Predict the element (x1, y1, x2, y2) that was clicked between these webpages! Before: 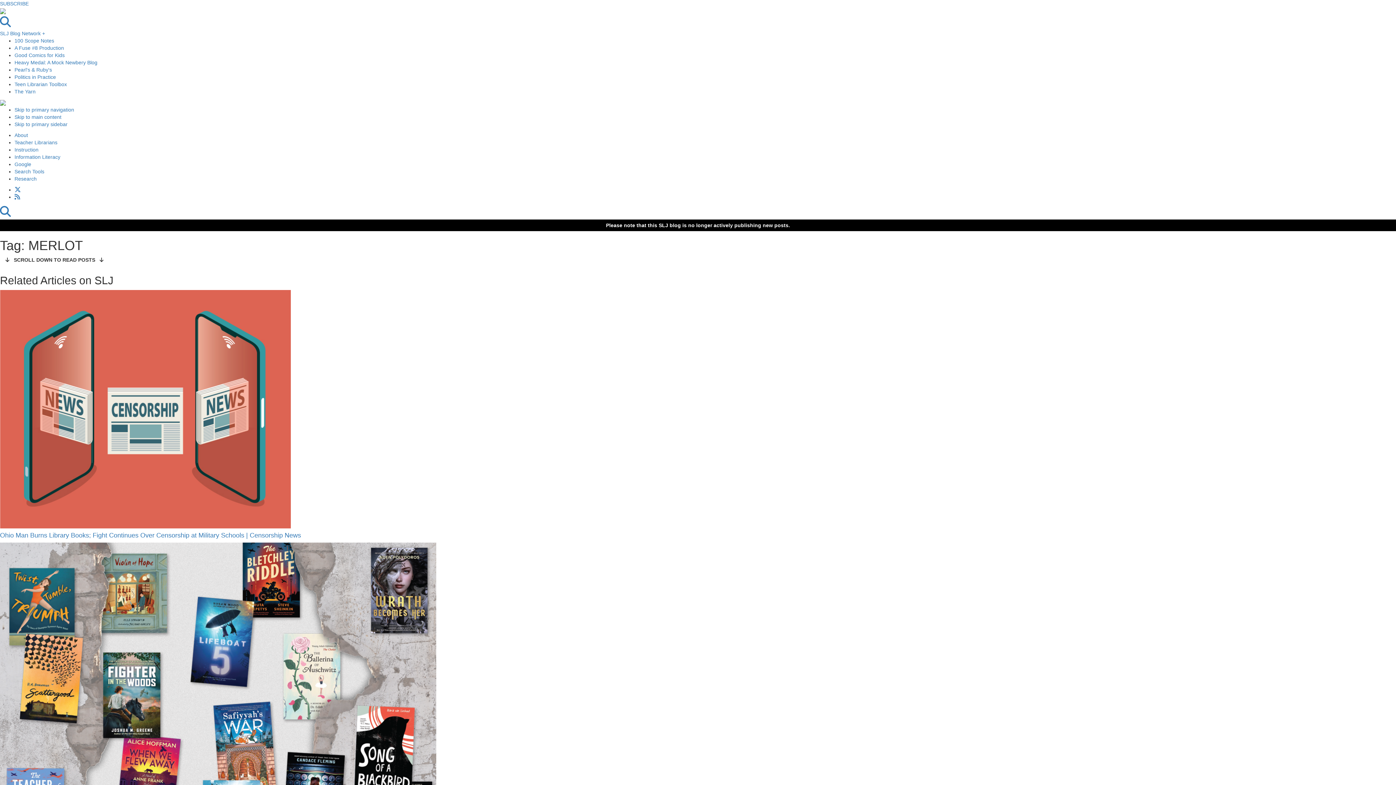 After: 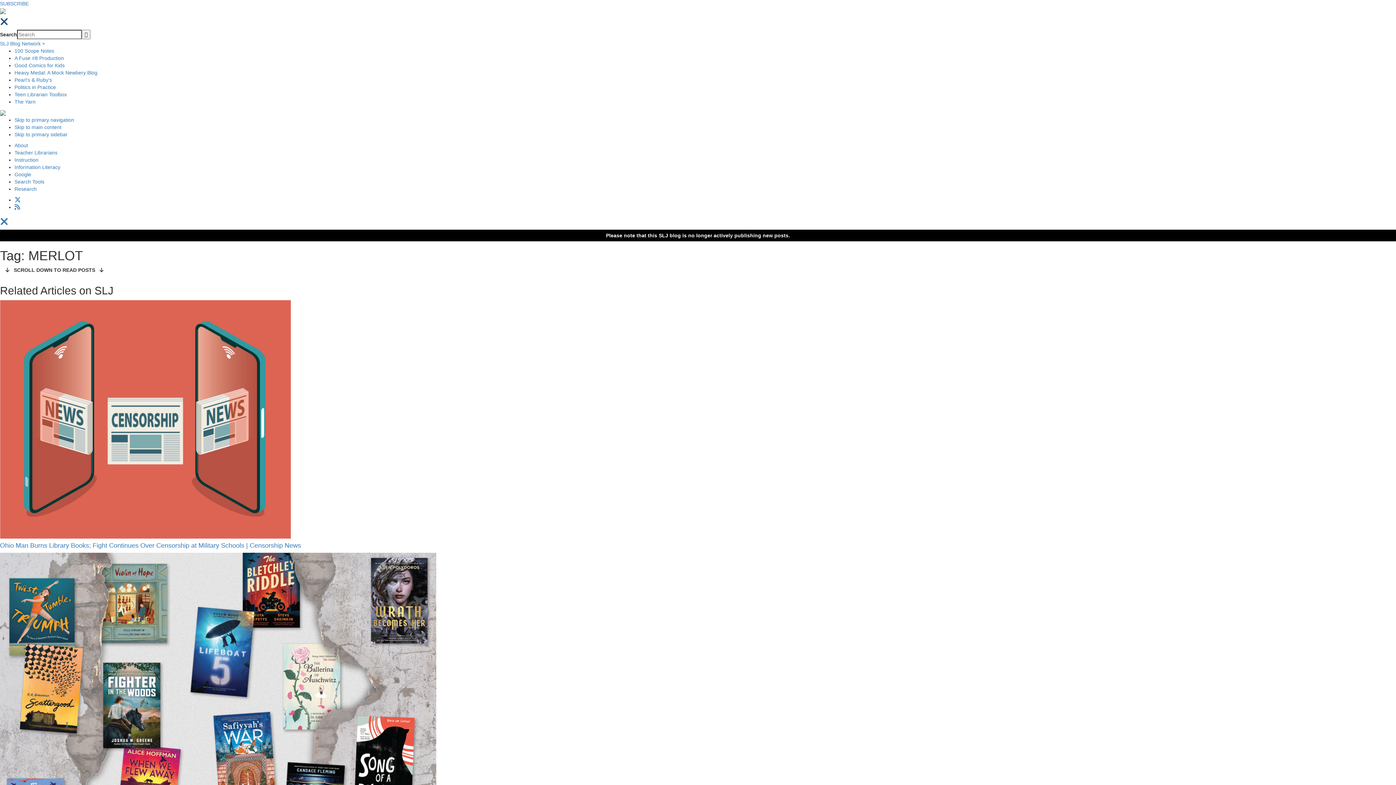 Action: bbox: (0, 16, 10, 28)